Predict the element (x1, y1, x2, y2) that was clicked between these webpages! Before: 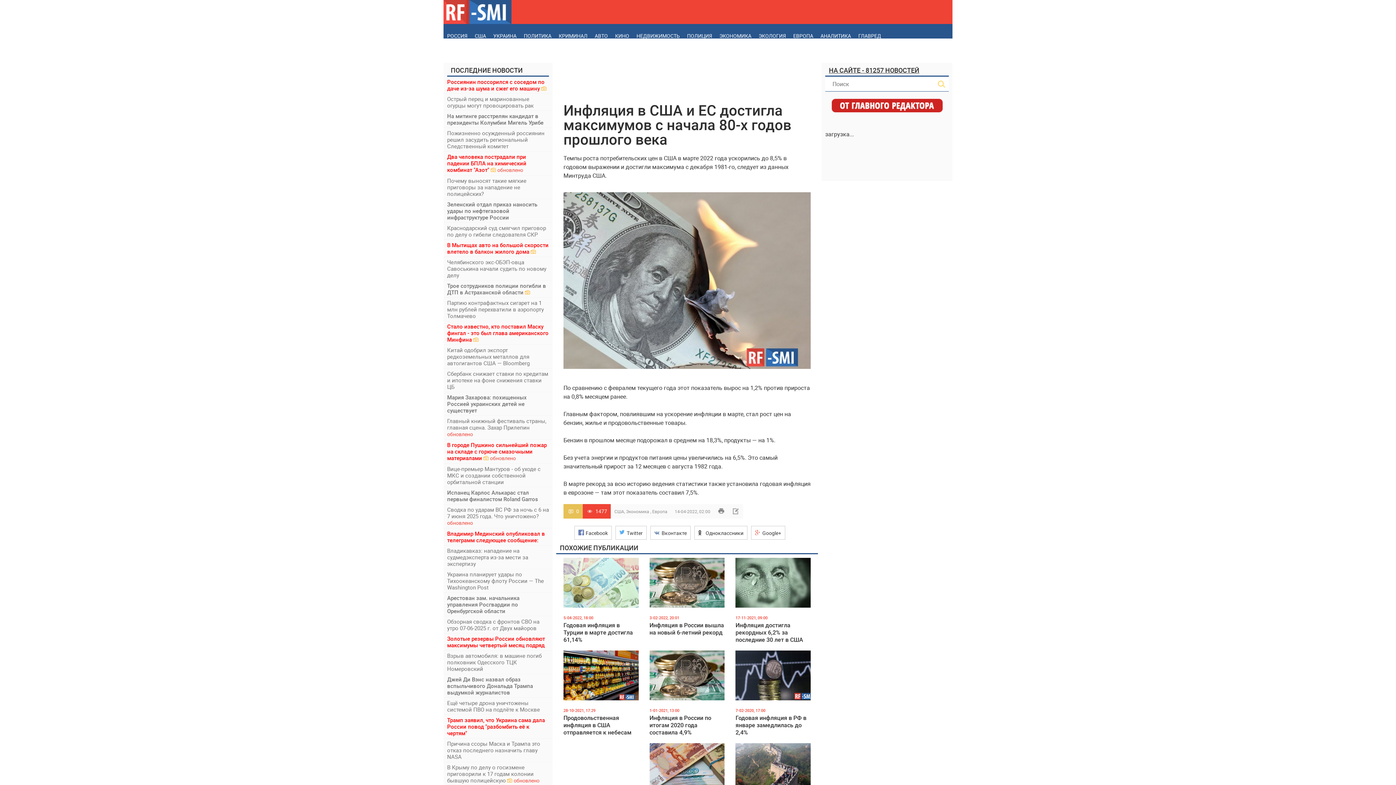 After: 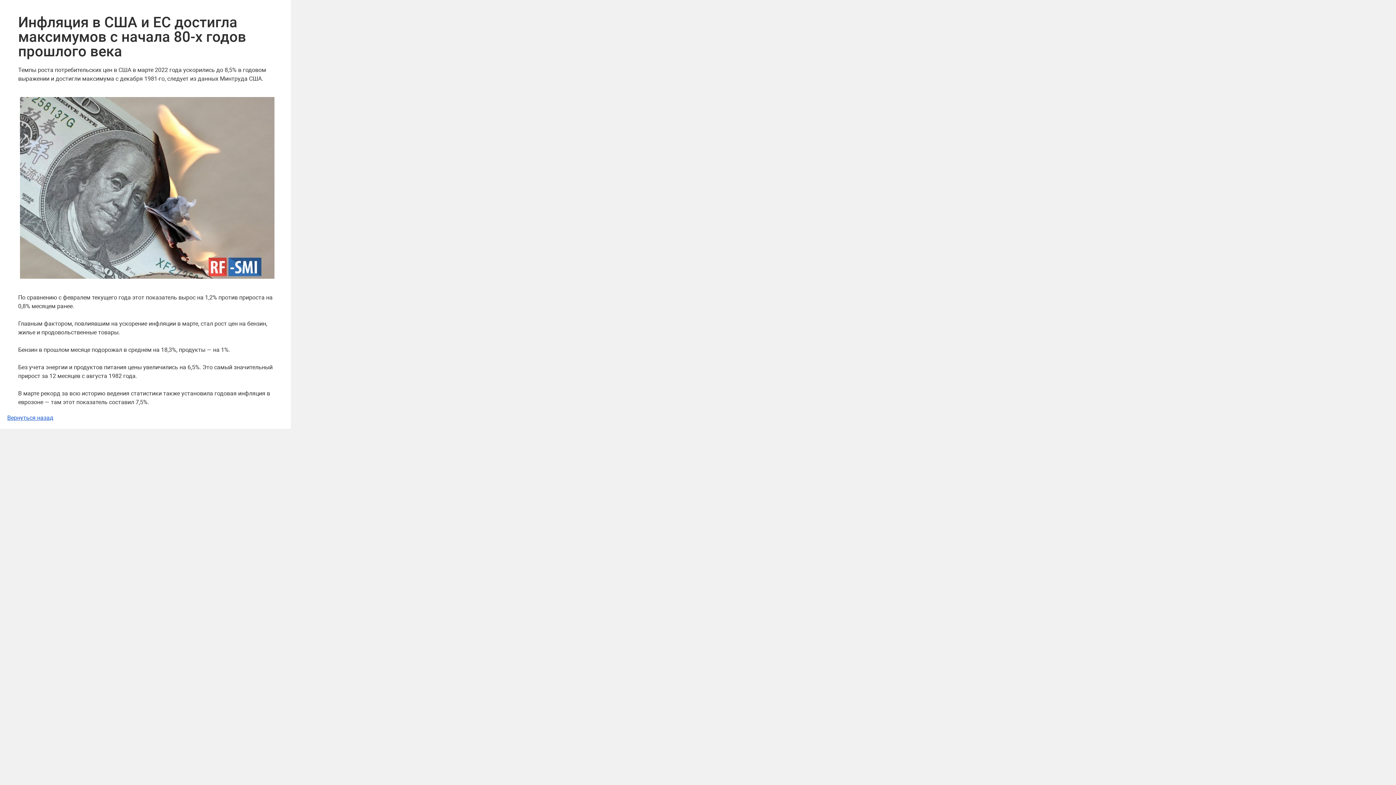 Action: bbox: (714, 504, 728, 518)